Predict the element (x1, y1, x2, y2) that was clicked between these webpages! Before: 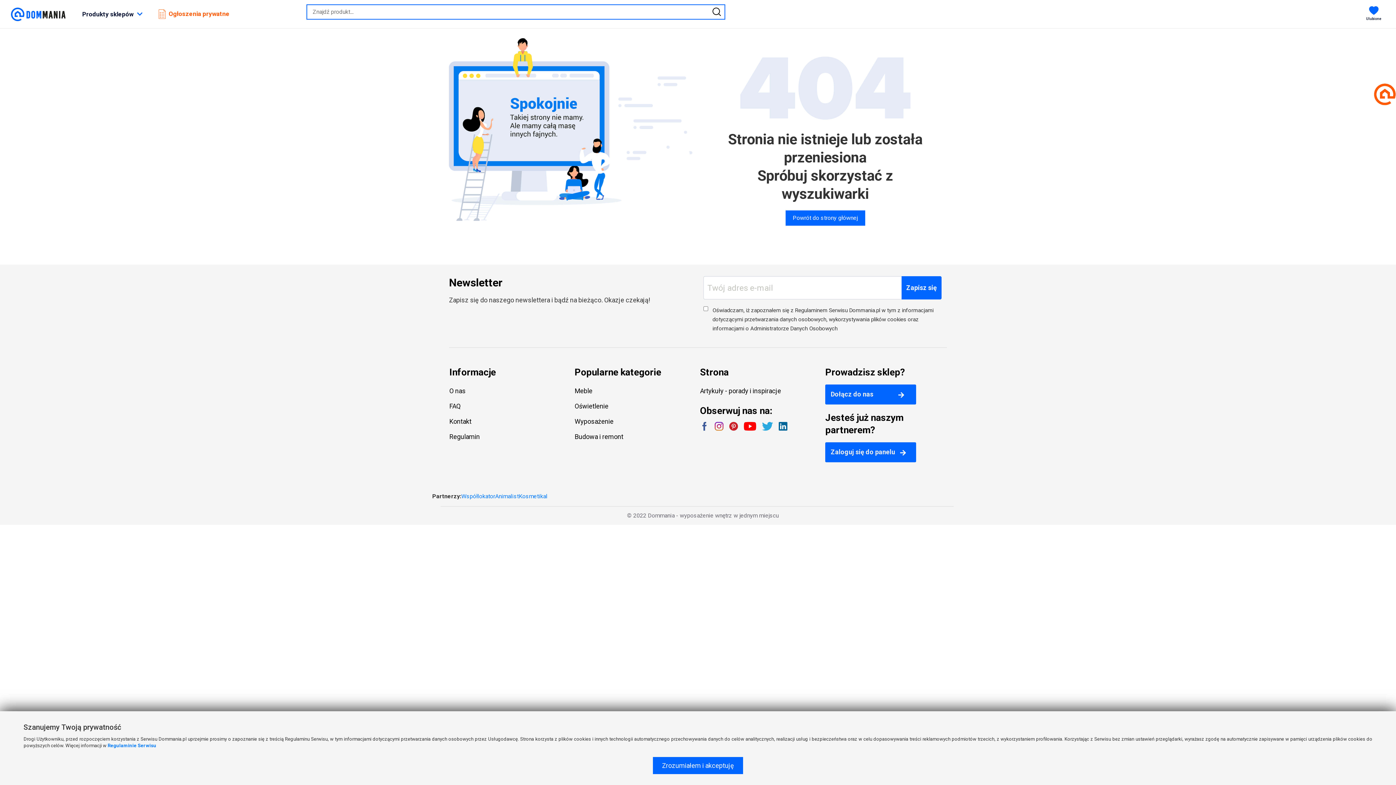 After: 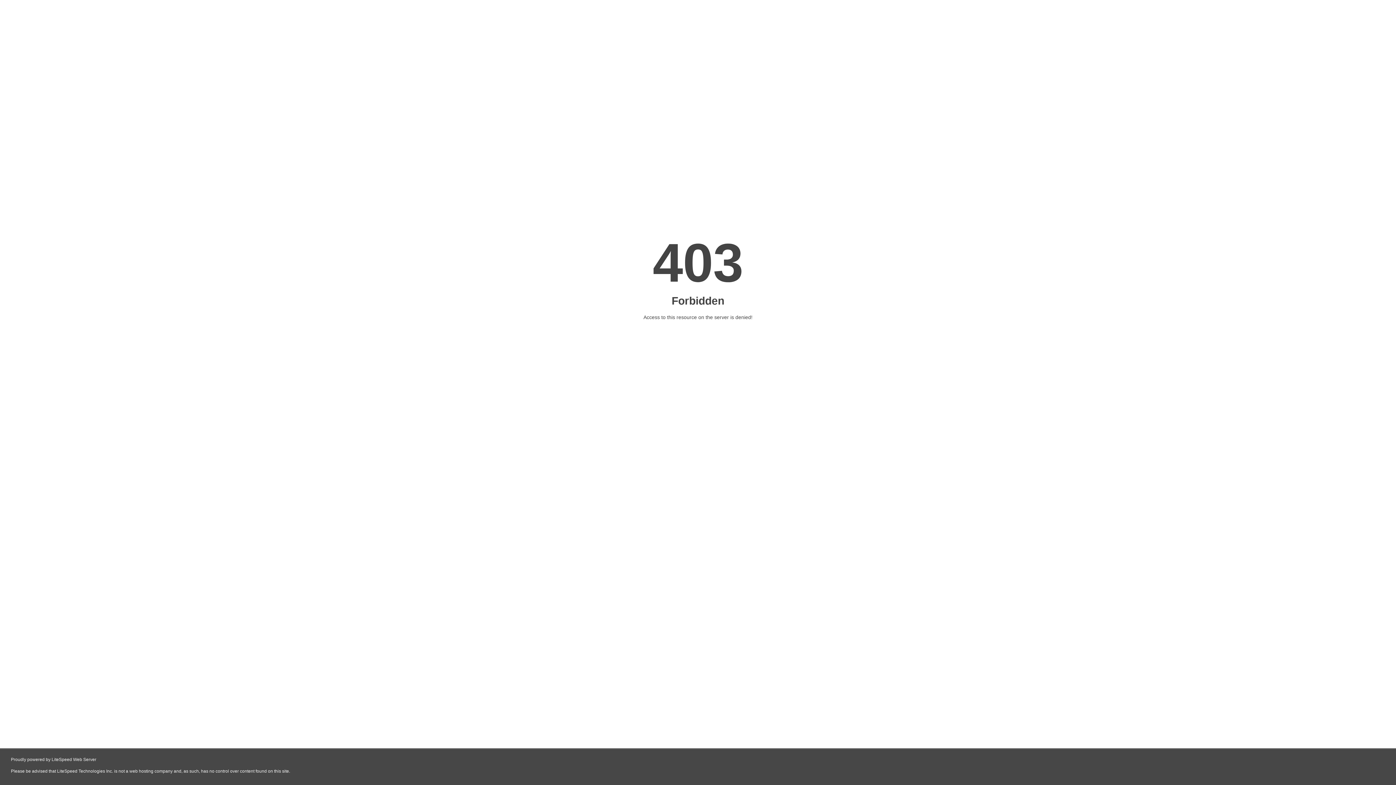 Action: label: Animalist bbox: (495, 492, 518, 500)